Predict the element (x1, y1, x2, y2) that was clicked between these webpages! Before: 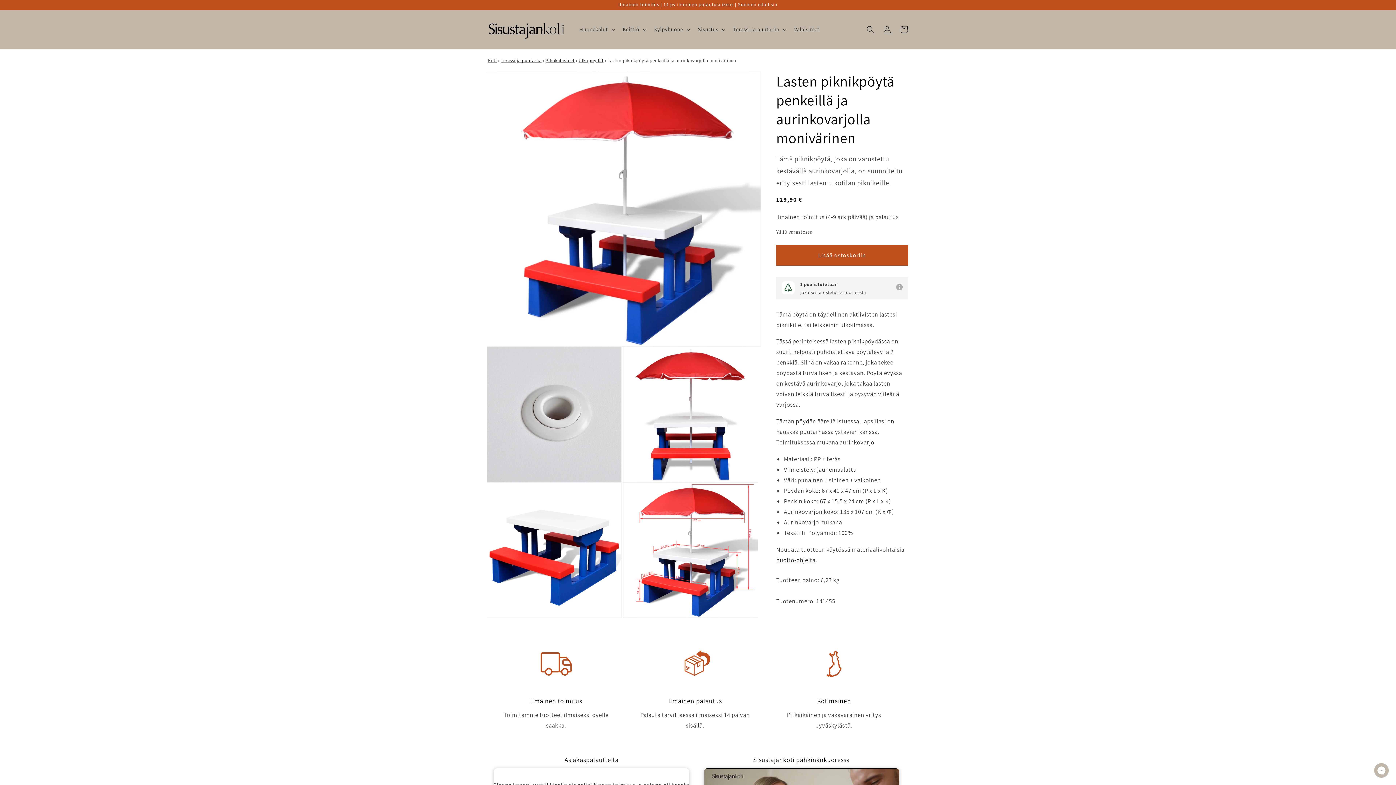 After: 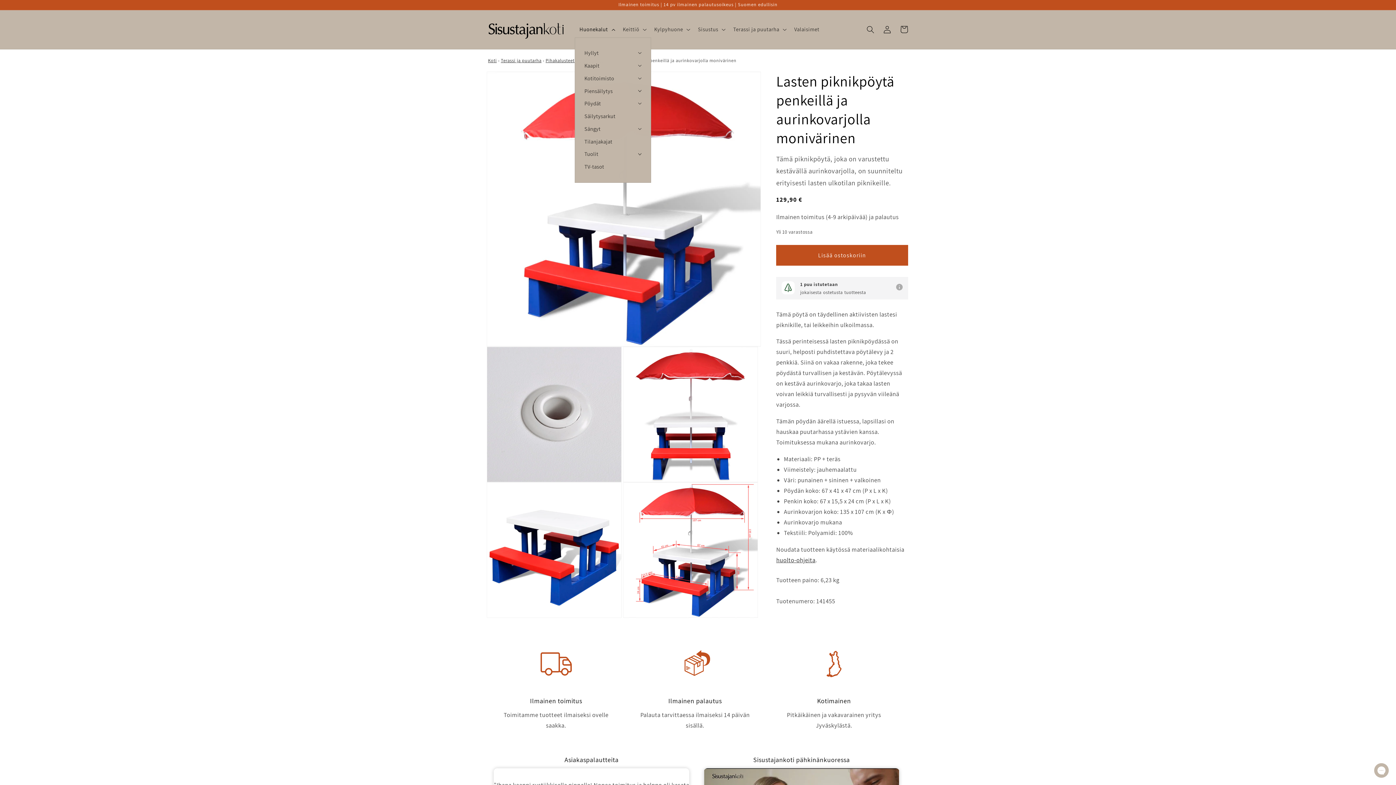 Action: label: Huonekalut bbox: (575, 21, 618, 37)